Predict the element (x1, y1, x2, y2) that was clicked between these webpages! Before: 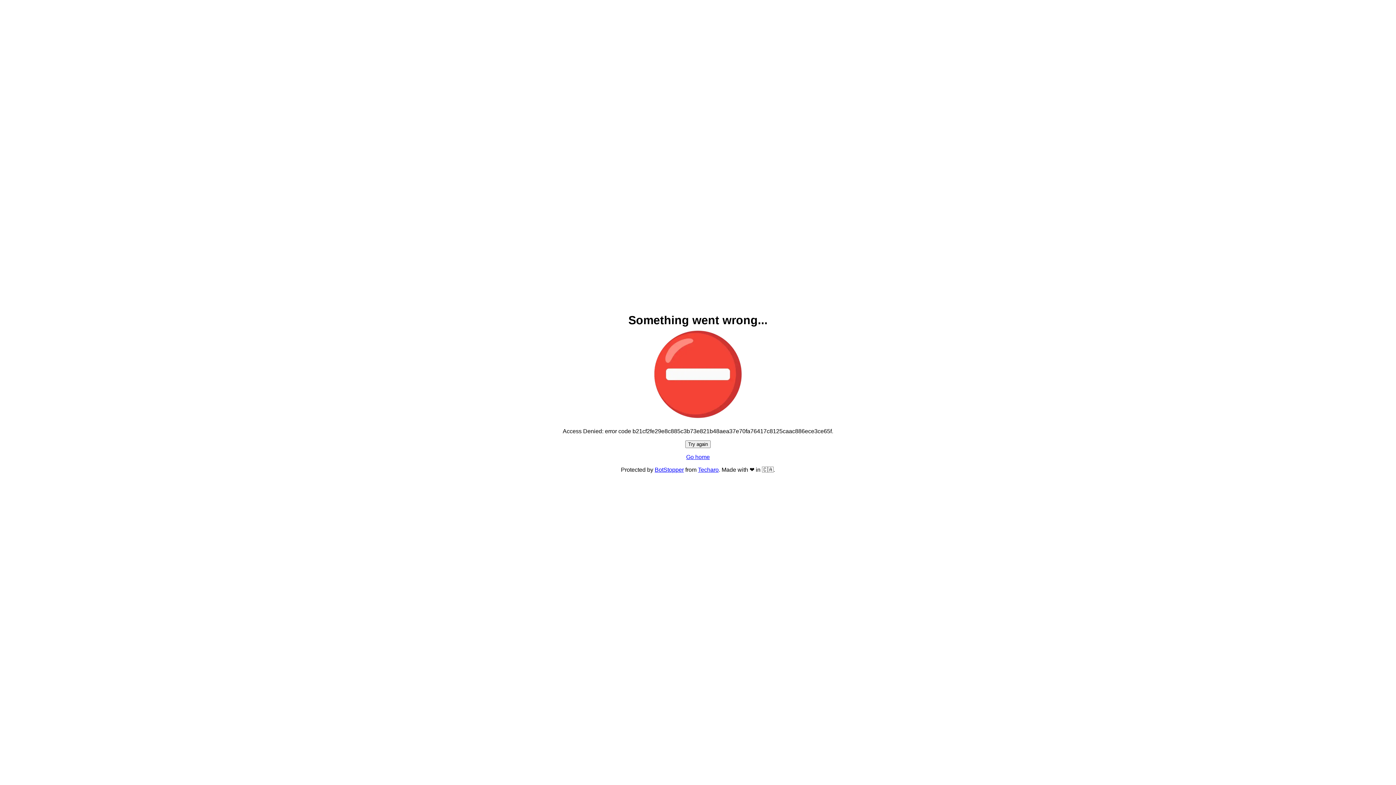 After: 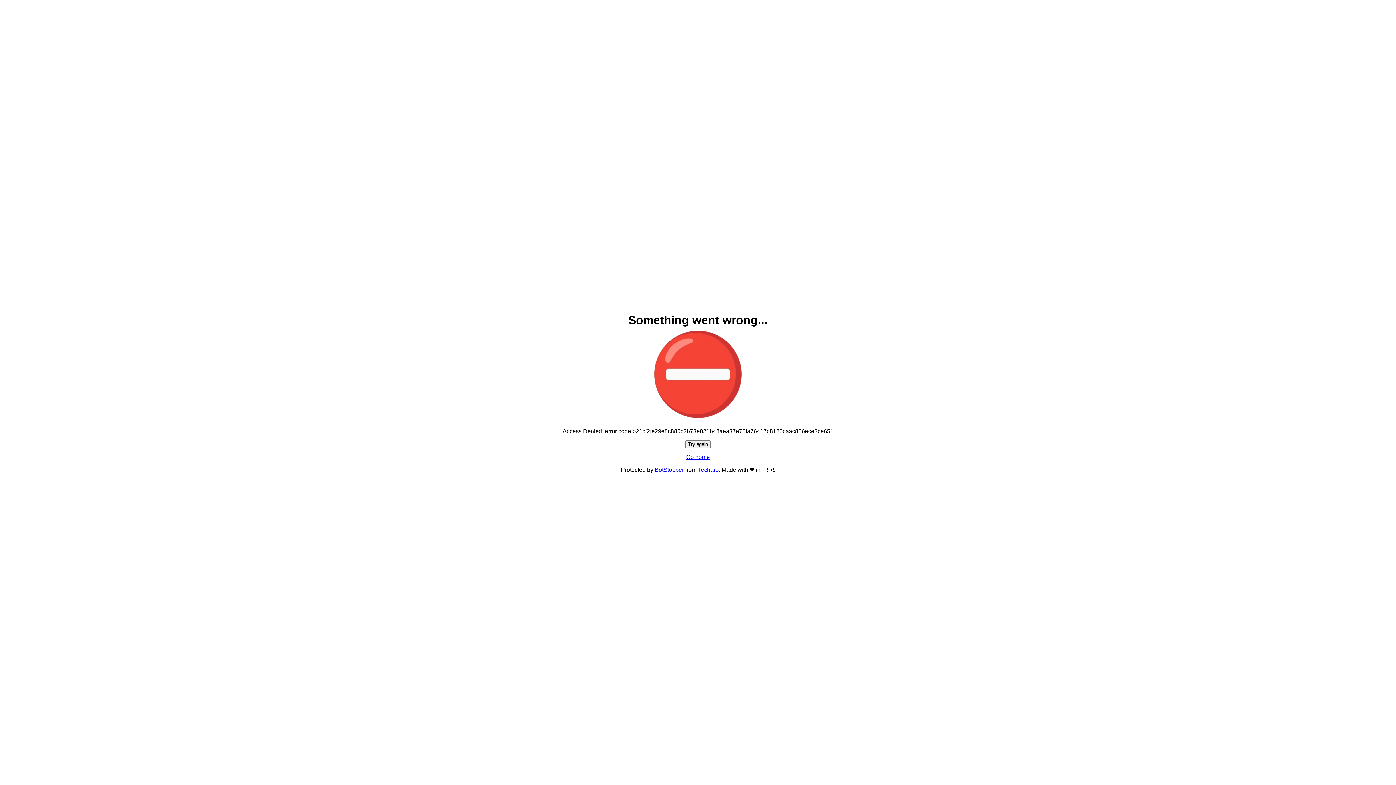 Action: label: Go home bbox: (686, 454, 710, 460)